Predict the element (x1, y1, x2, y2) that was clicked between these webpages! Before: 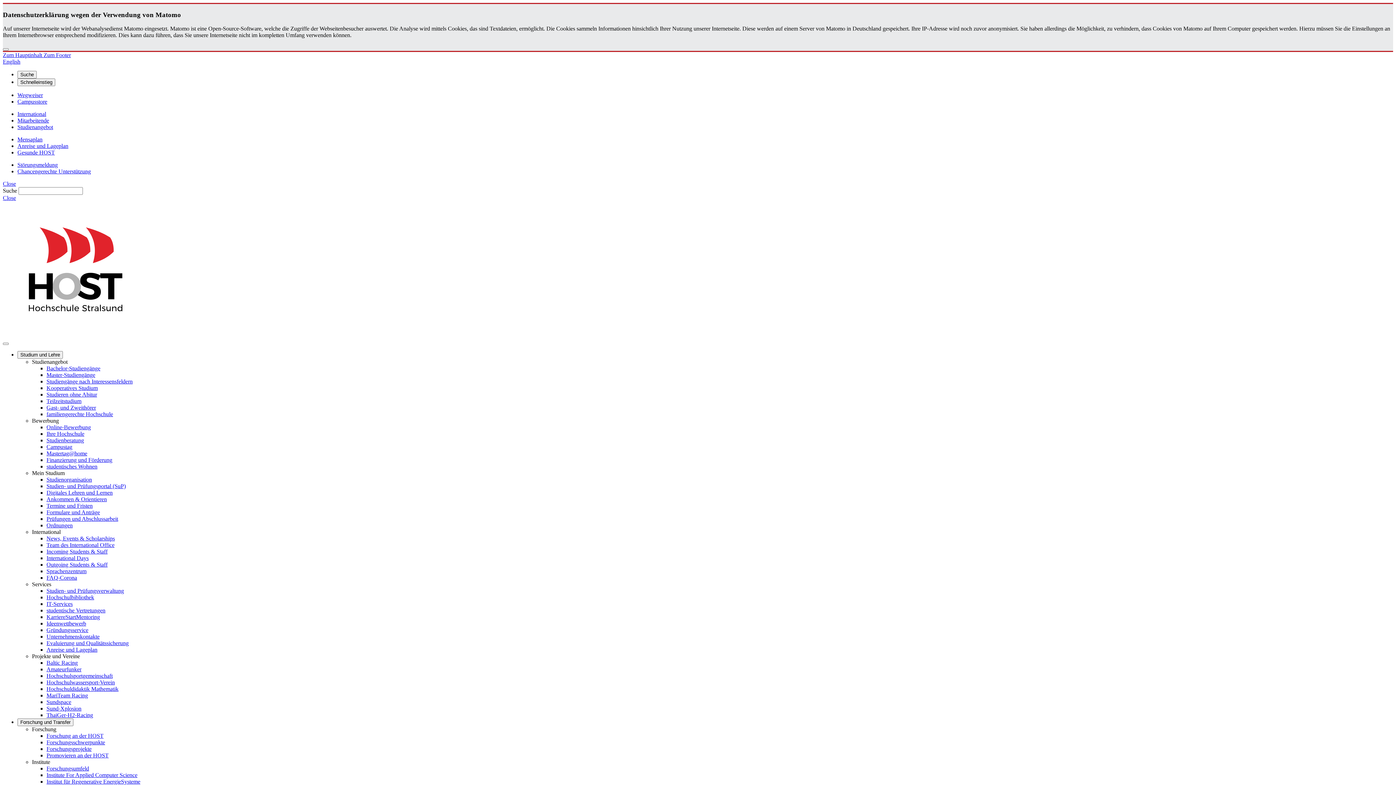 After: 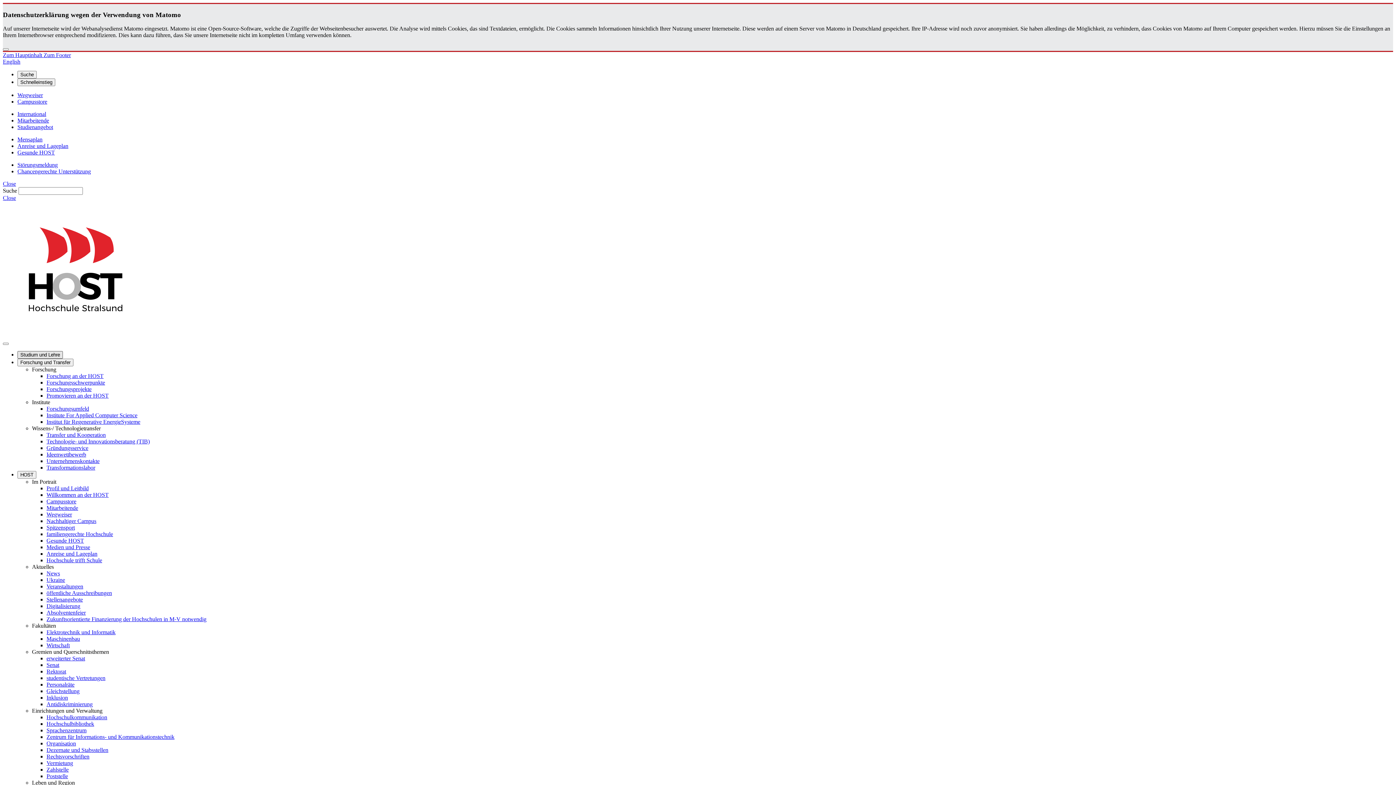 Action: bbox: (17, 351, 62, 359) label: Studium und Lehre